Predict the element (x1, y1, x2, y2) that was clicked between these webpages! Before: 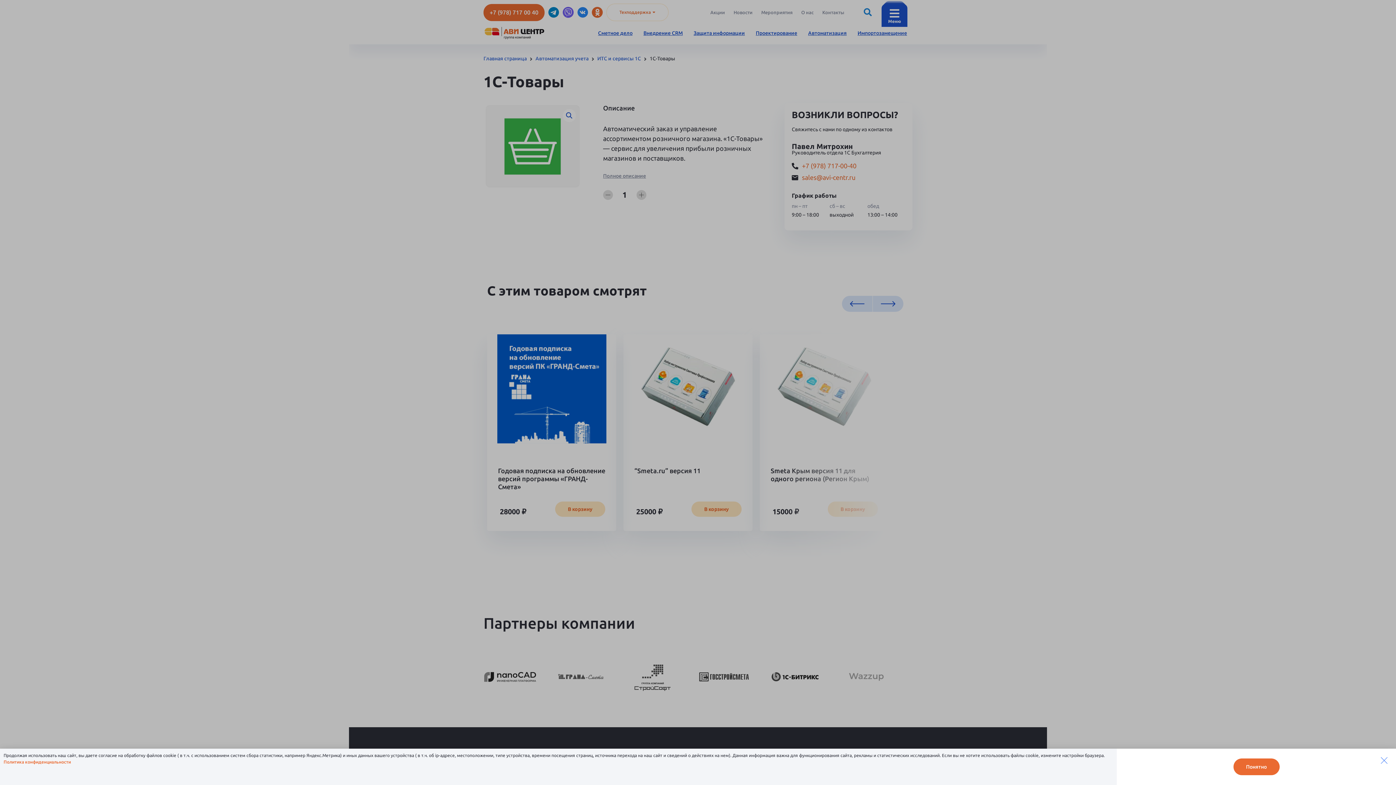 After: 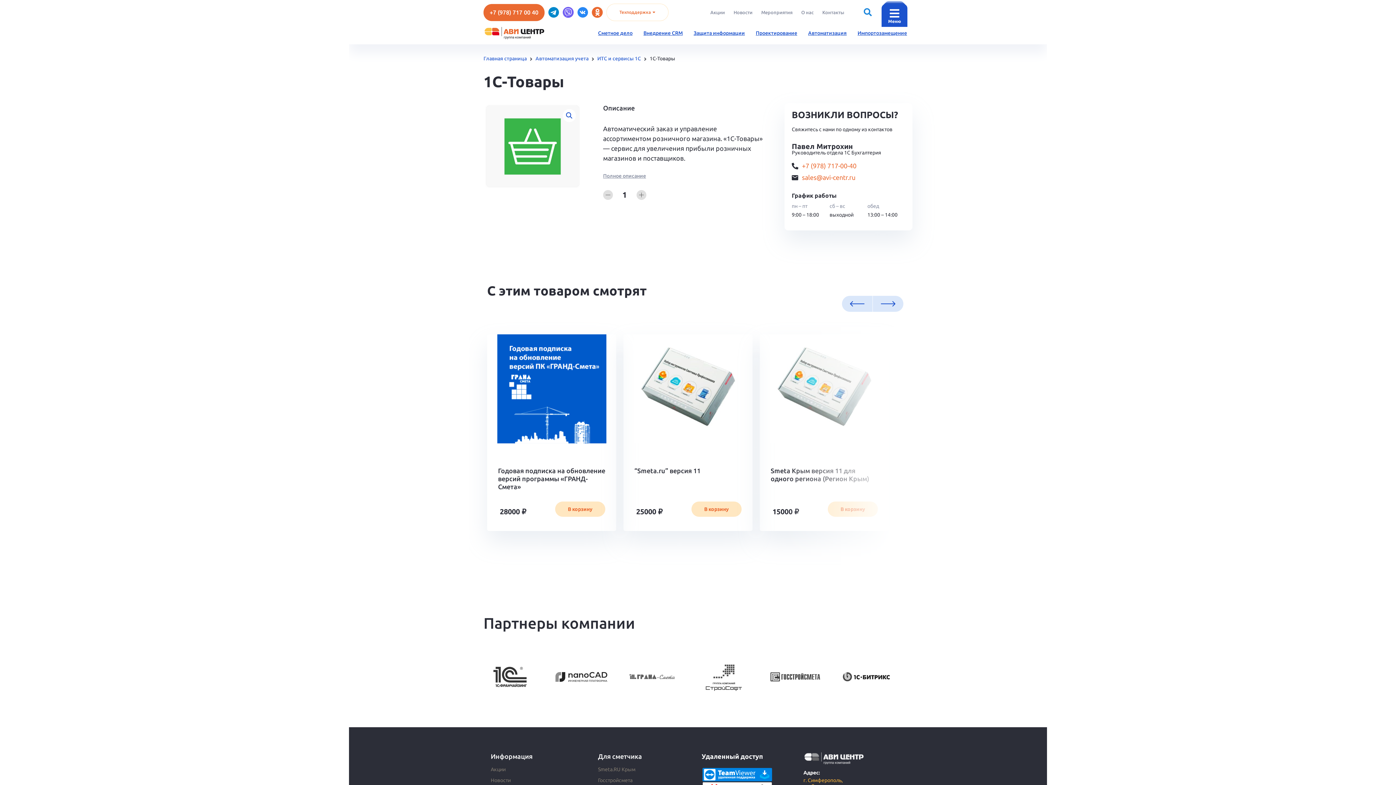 Action: label: Понятно bbox: (1233, 758, 1279, 775)